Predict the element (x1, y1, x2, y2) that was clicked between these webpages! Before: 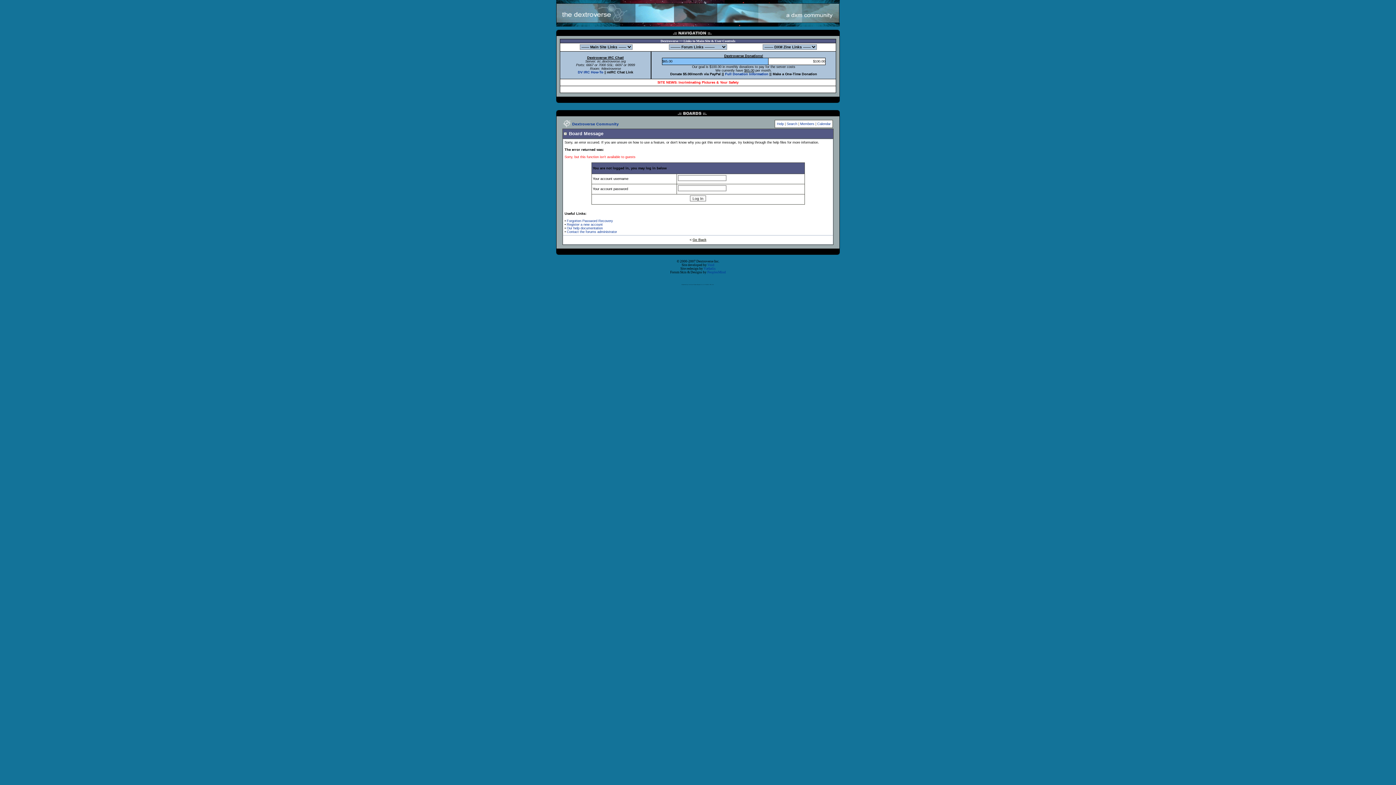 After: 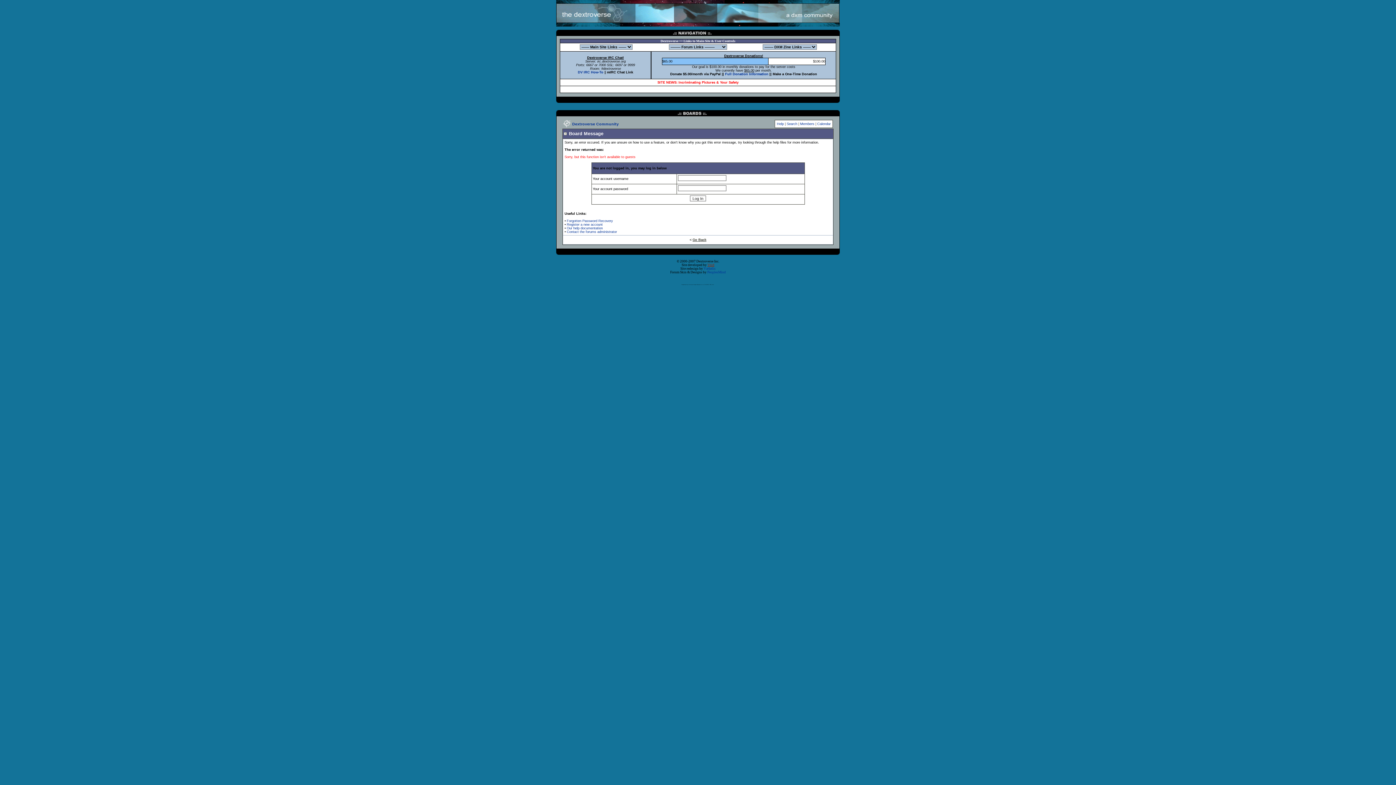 Action: bbox: (707, 263, 714, 266) label: Void